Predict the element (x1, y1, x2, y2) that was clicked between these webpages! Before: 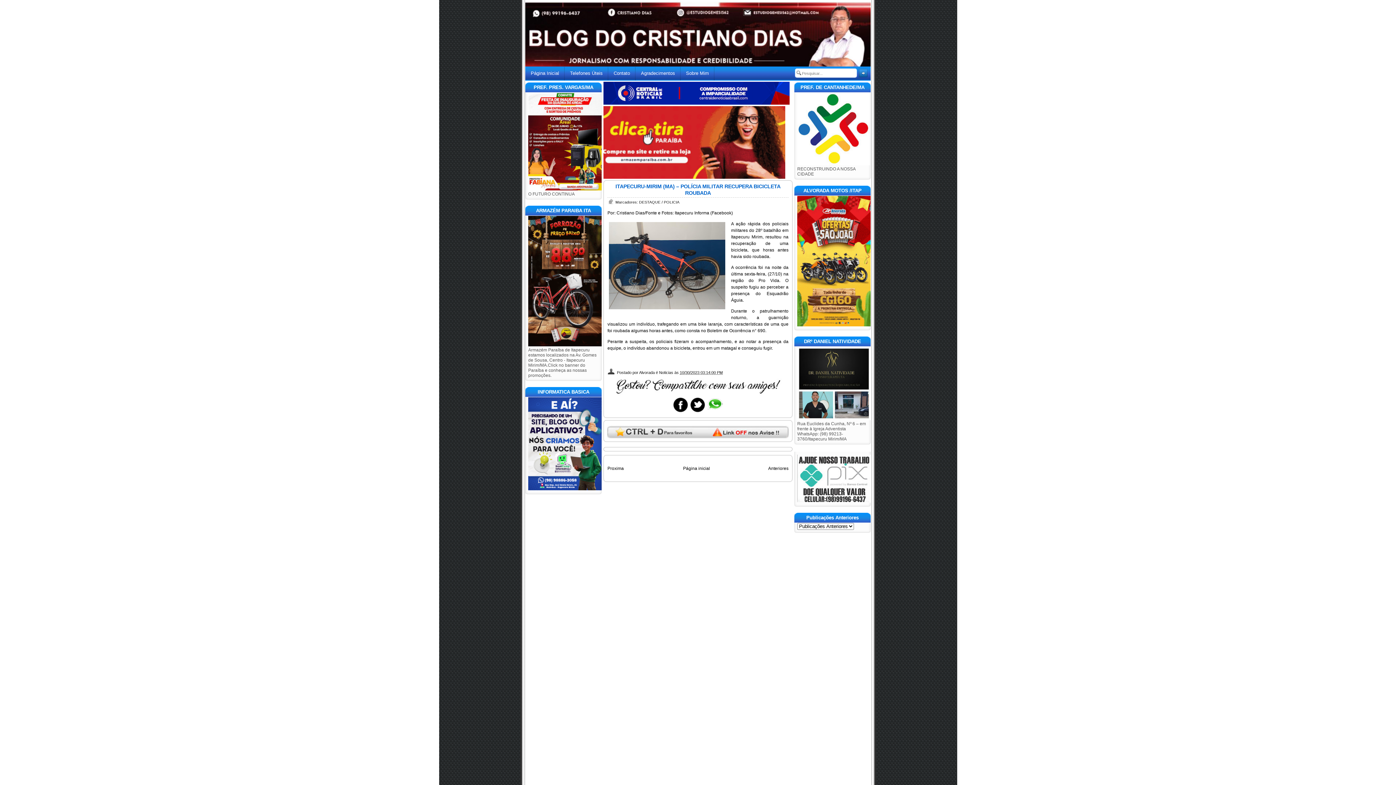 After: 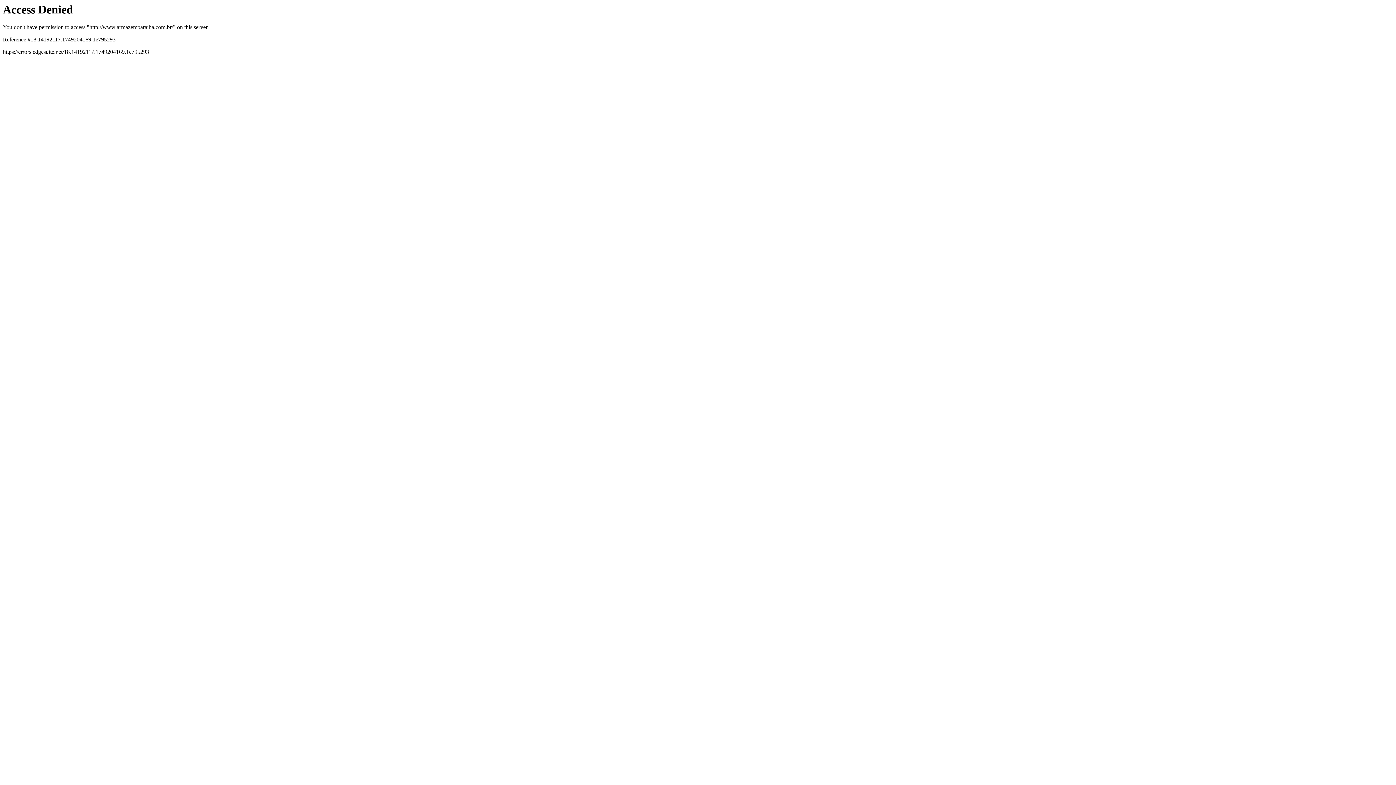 Action: bbox: (528, 342, 601, 347)